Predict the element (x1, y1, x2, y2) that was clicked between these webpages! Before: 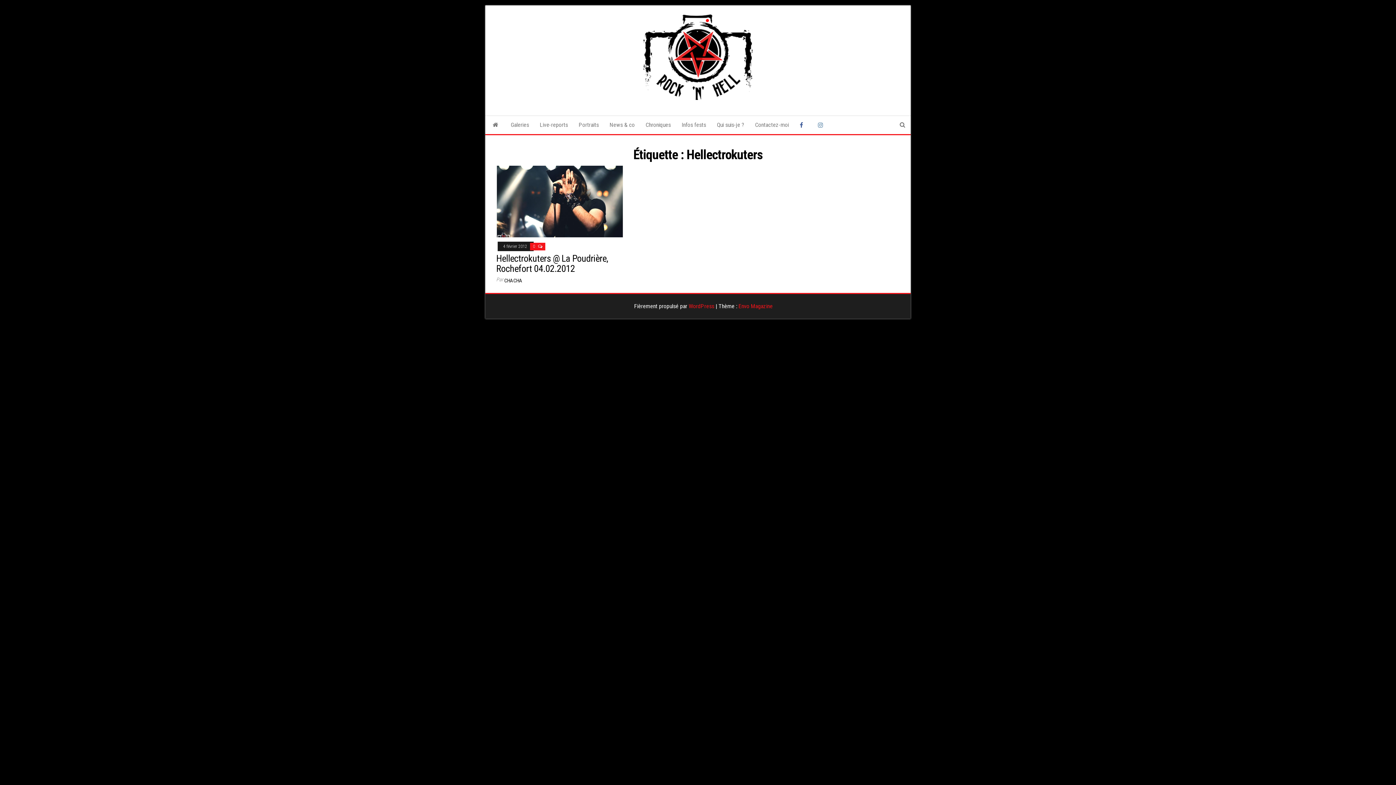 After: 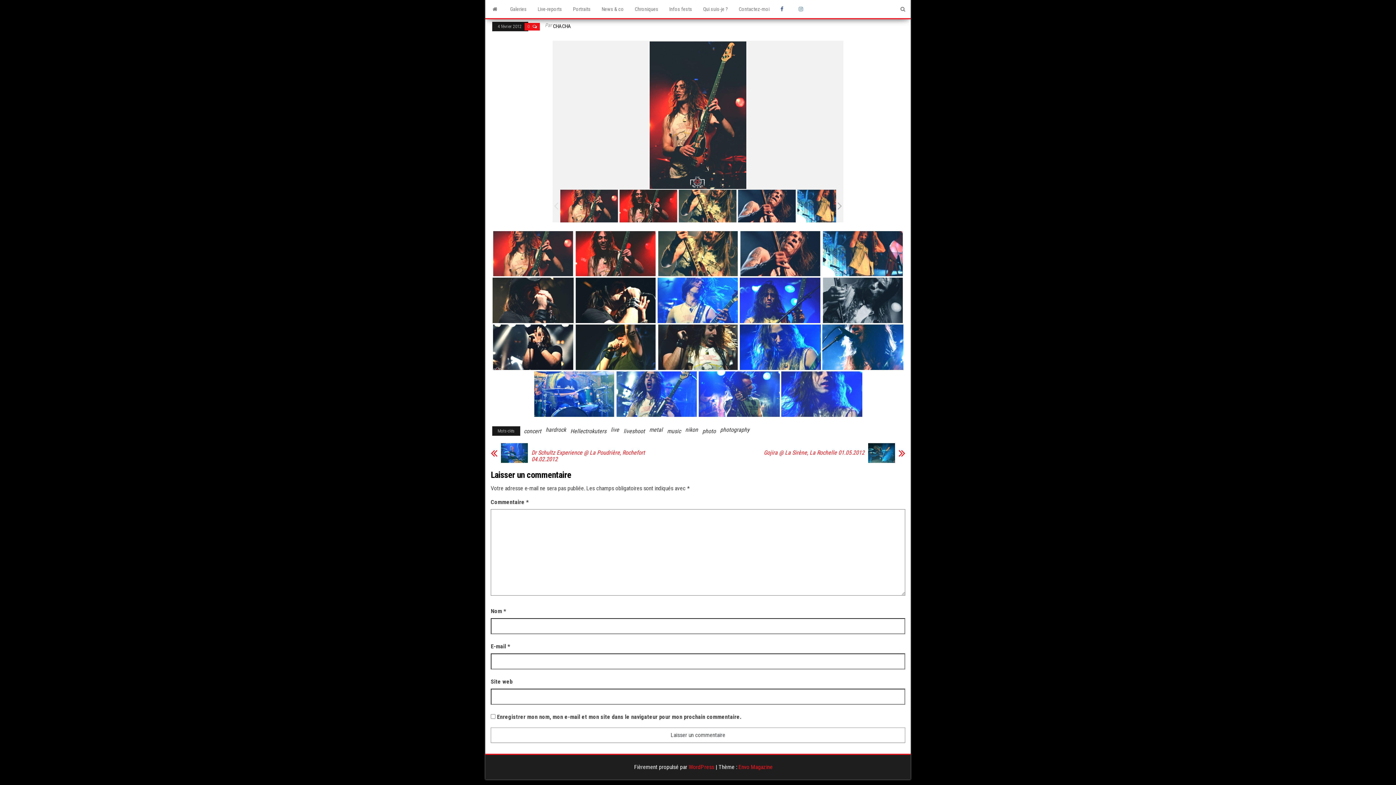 Action: label: 0  bbox: (533, 243, 536, 249)